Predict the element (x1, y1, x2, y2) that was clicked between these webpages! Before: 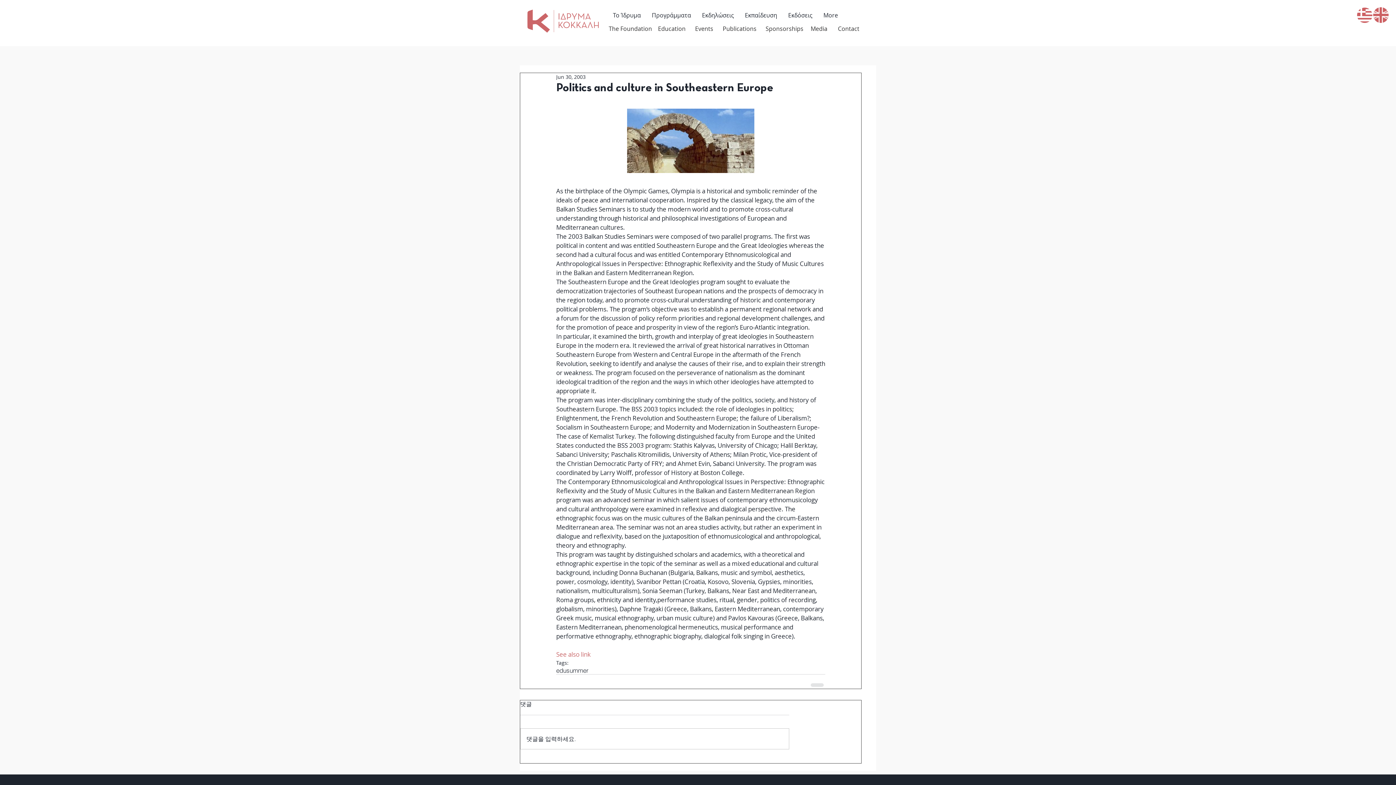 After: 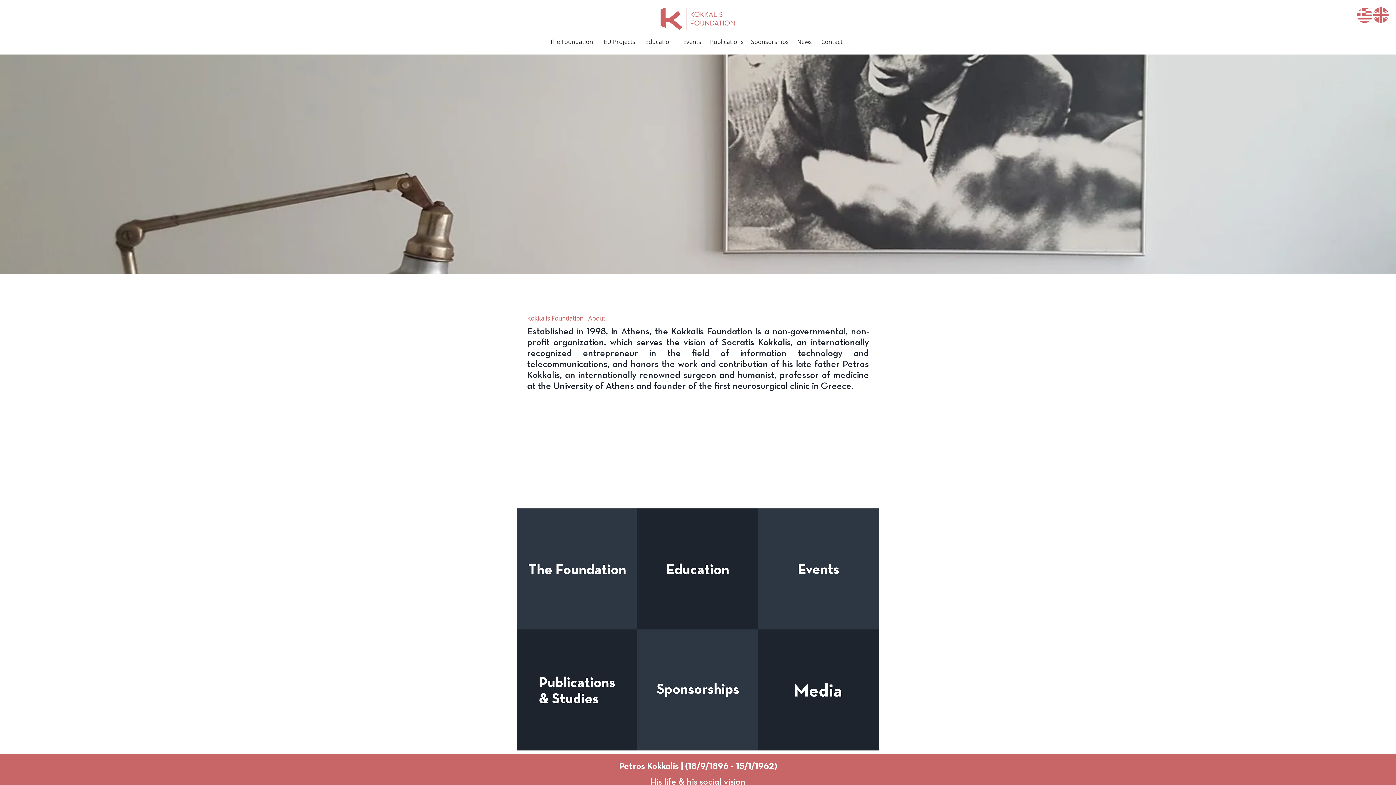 Action: bbox: (1373, 7, 1389, 22)